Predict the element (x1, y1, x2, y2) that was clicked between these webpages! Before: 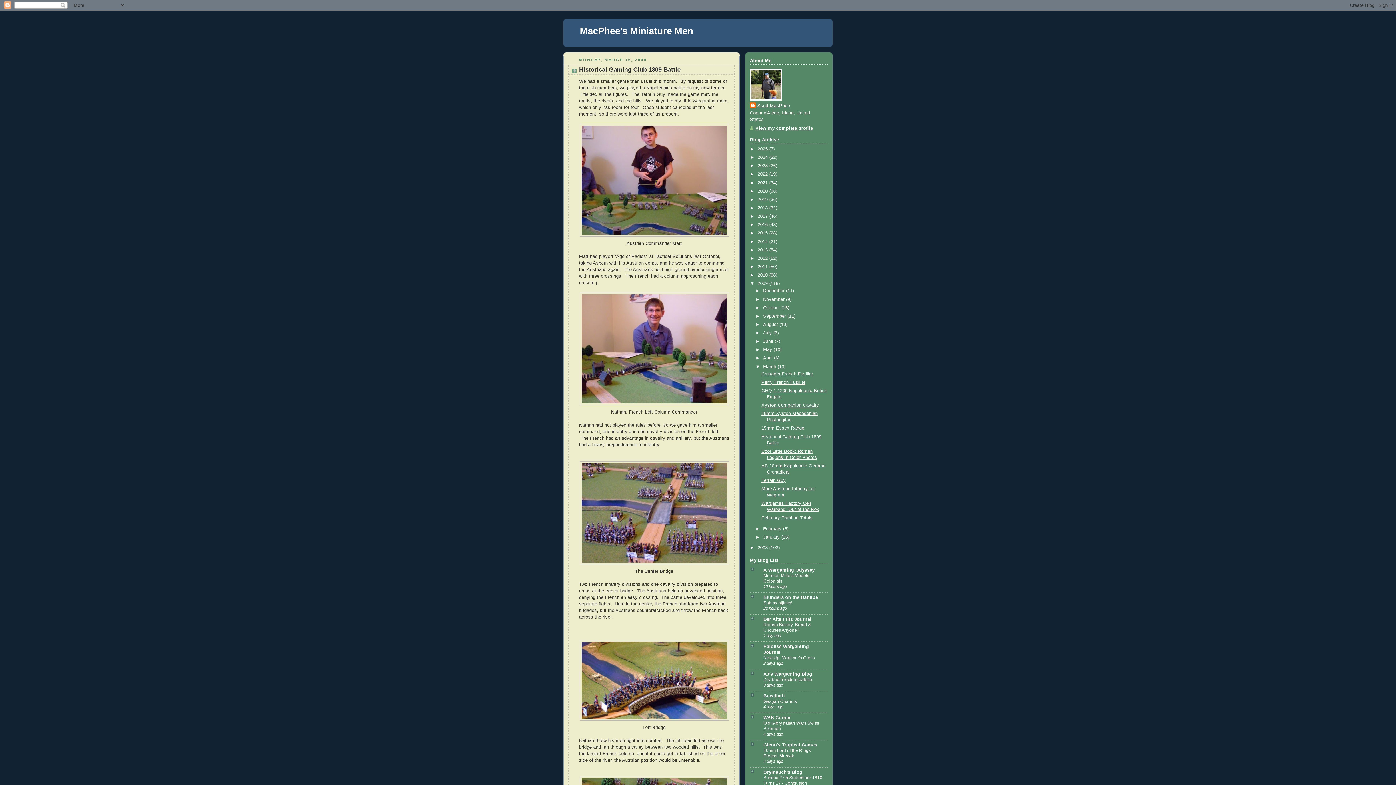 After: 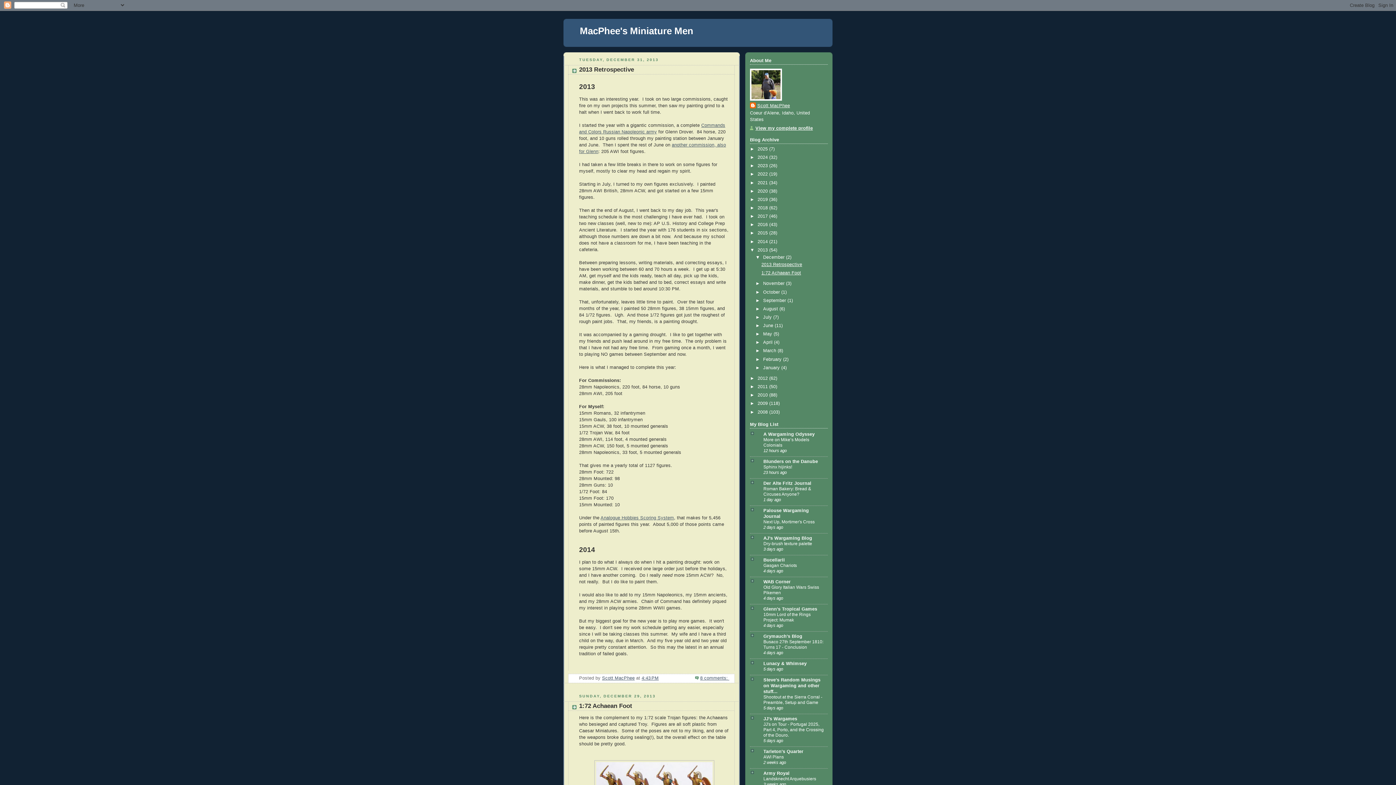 Action: bbox: (757, 247, 769, 252) label: 2013 